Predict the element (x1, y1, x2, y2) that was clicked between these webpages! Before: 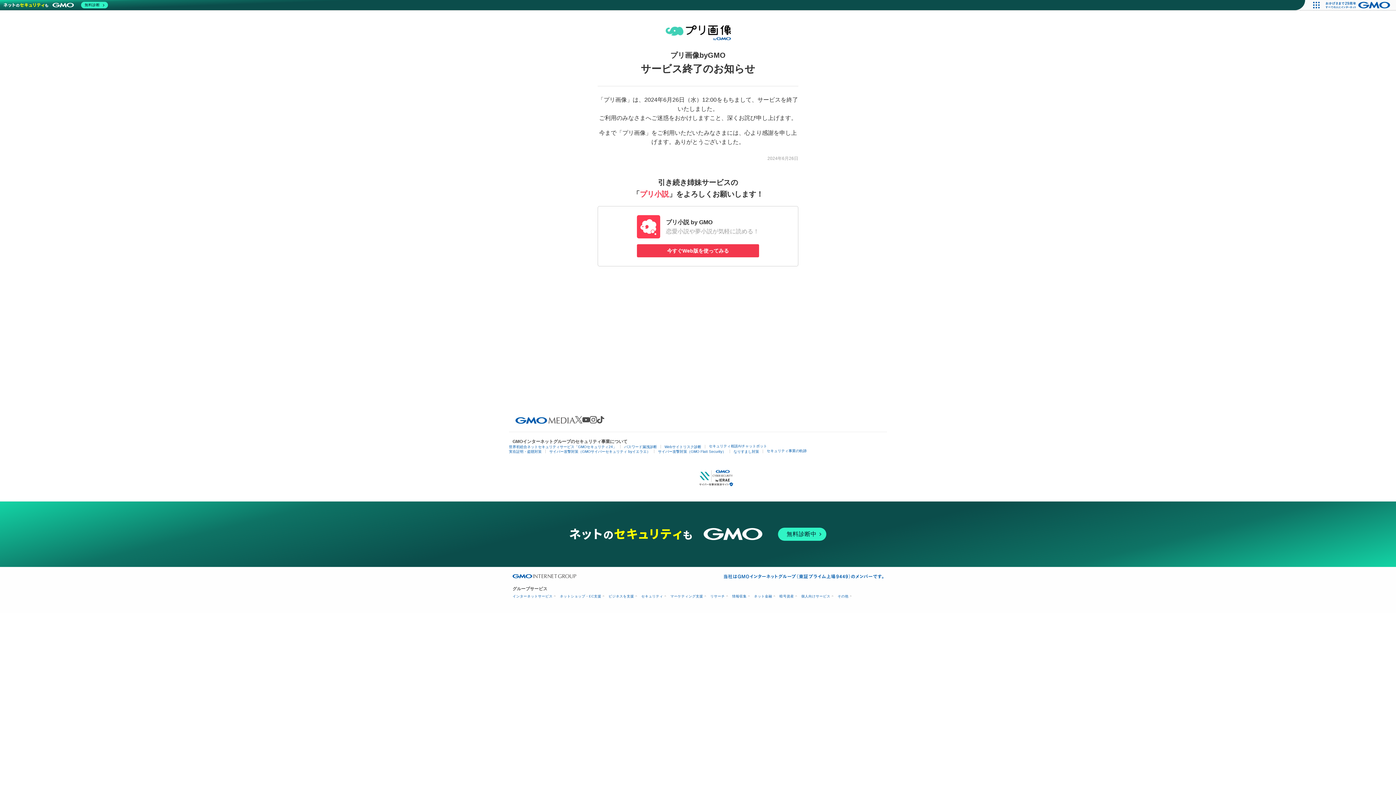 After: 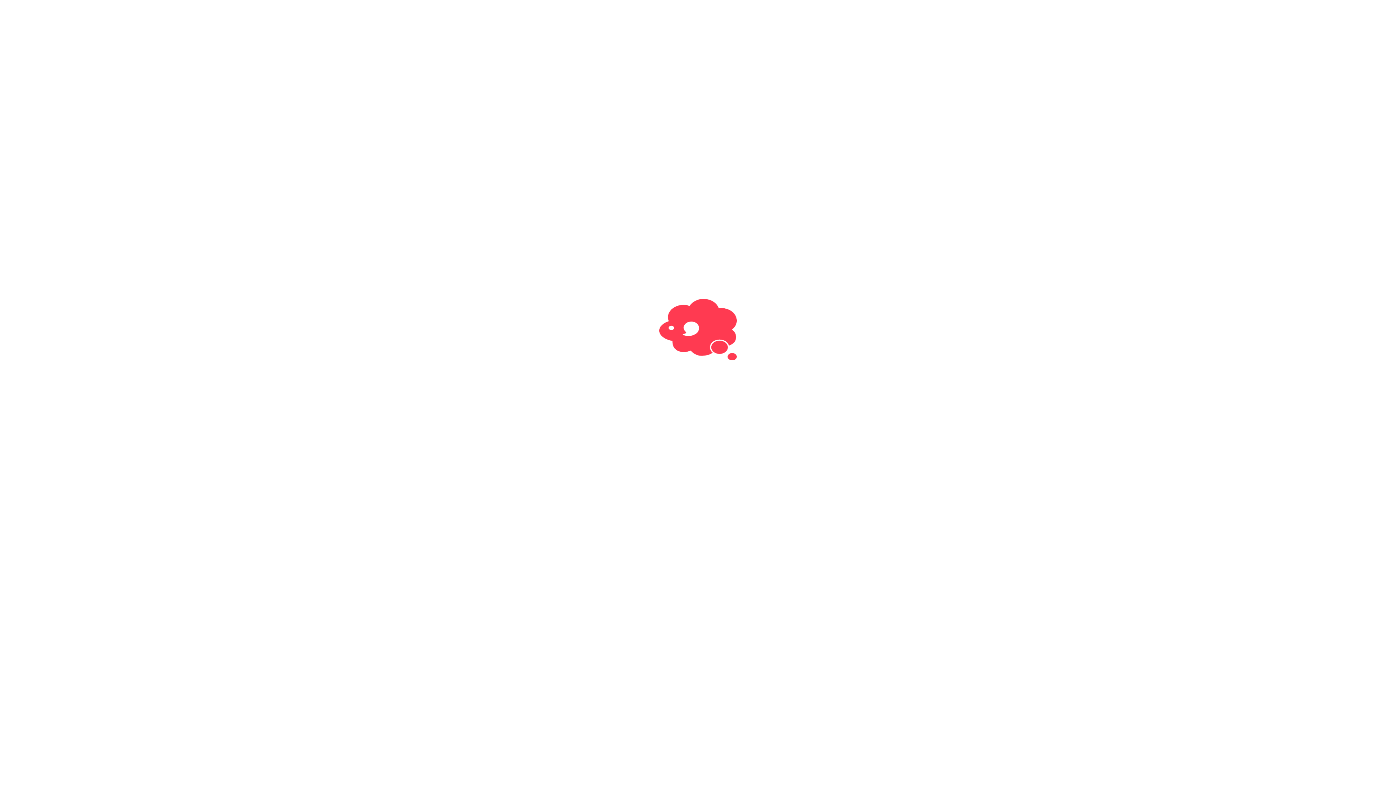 Action: label: プリ小説 by GMO

恋愛小説や夢小説が気軽に読める！

今すぐWeb版を使ってみる bbox: (597, 206, 798, 266)